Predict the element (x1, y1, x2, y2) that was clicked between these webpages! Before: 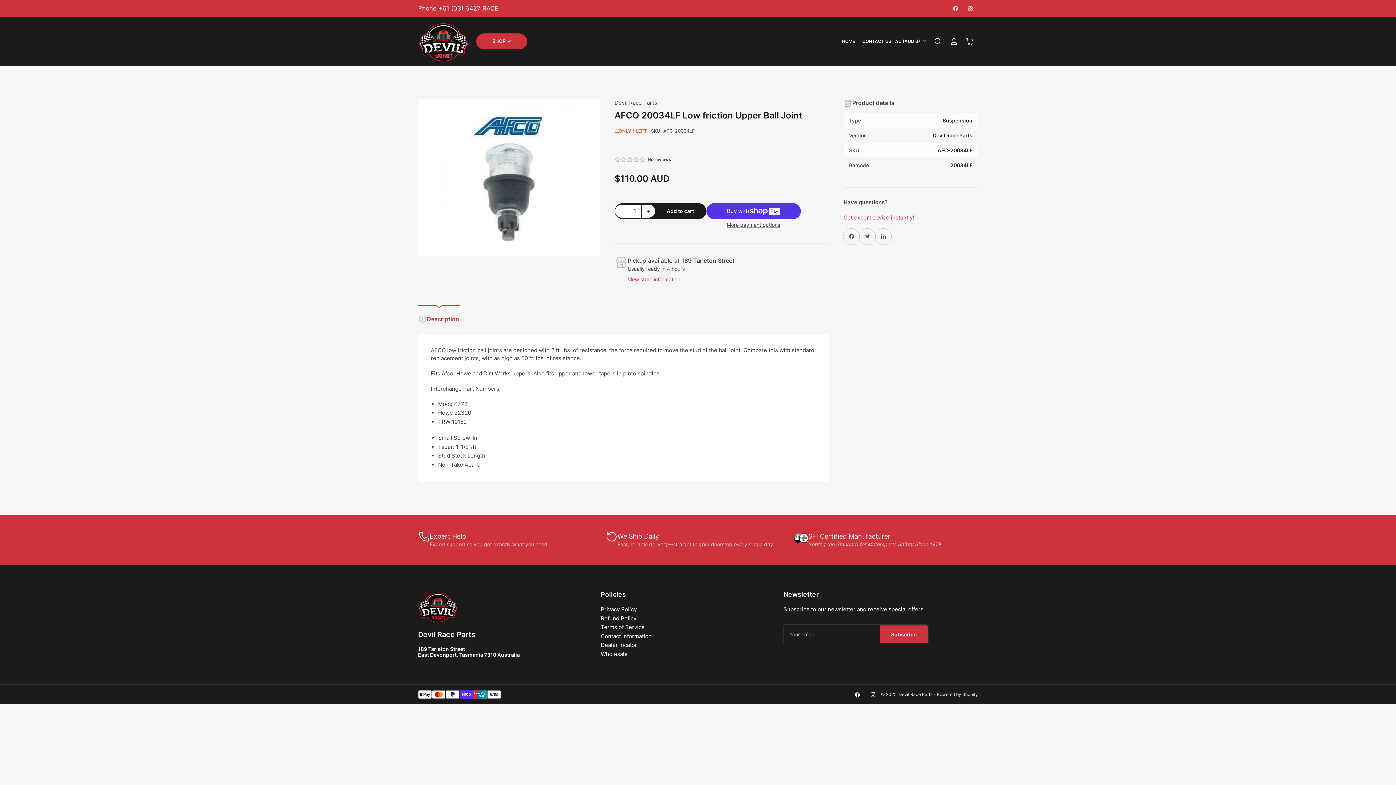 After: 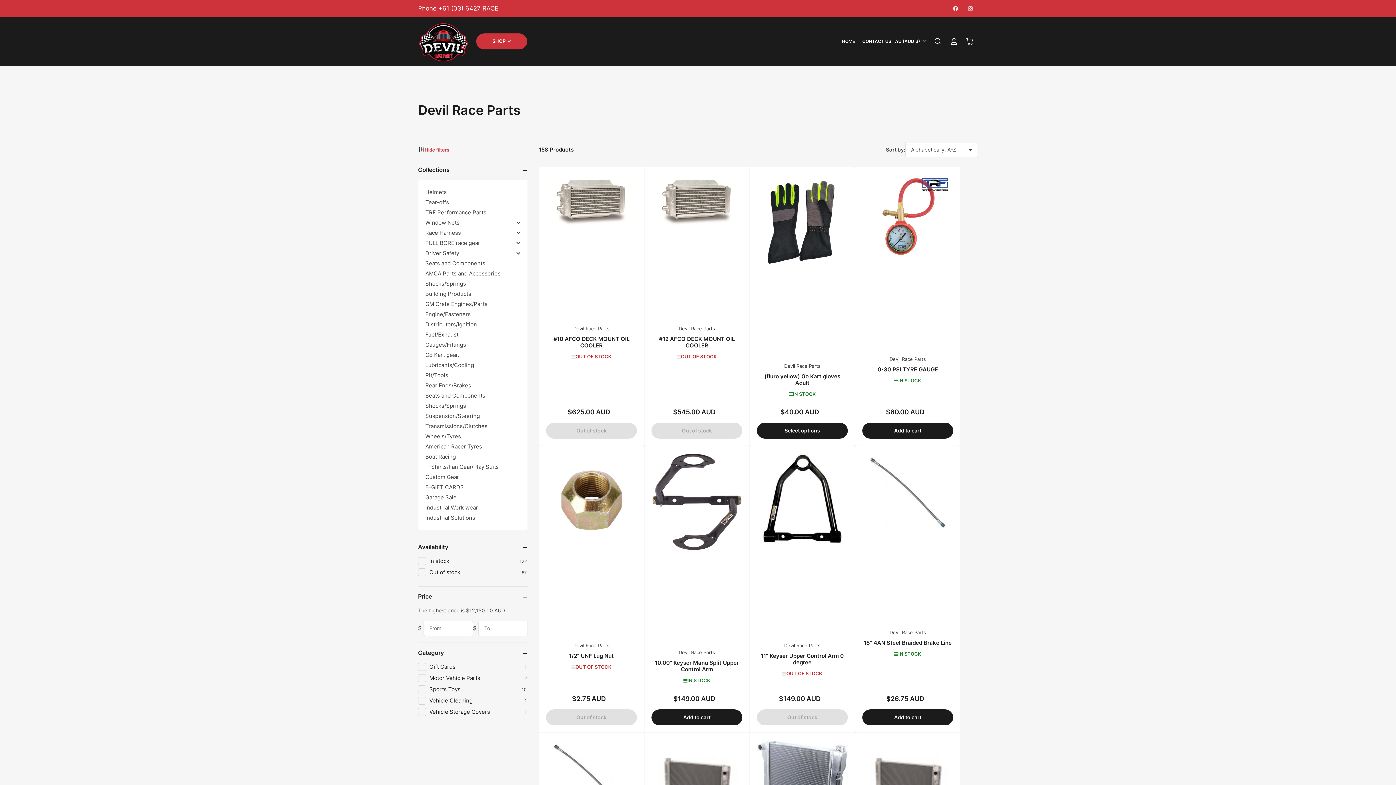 Action: bbox: (614, 99, 657, 106) label: Devil Race Parts